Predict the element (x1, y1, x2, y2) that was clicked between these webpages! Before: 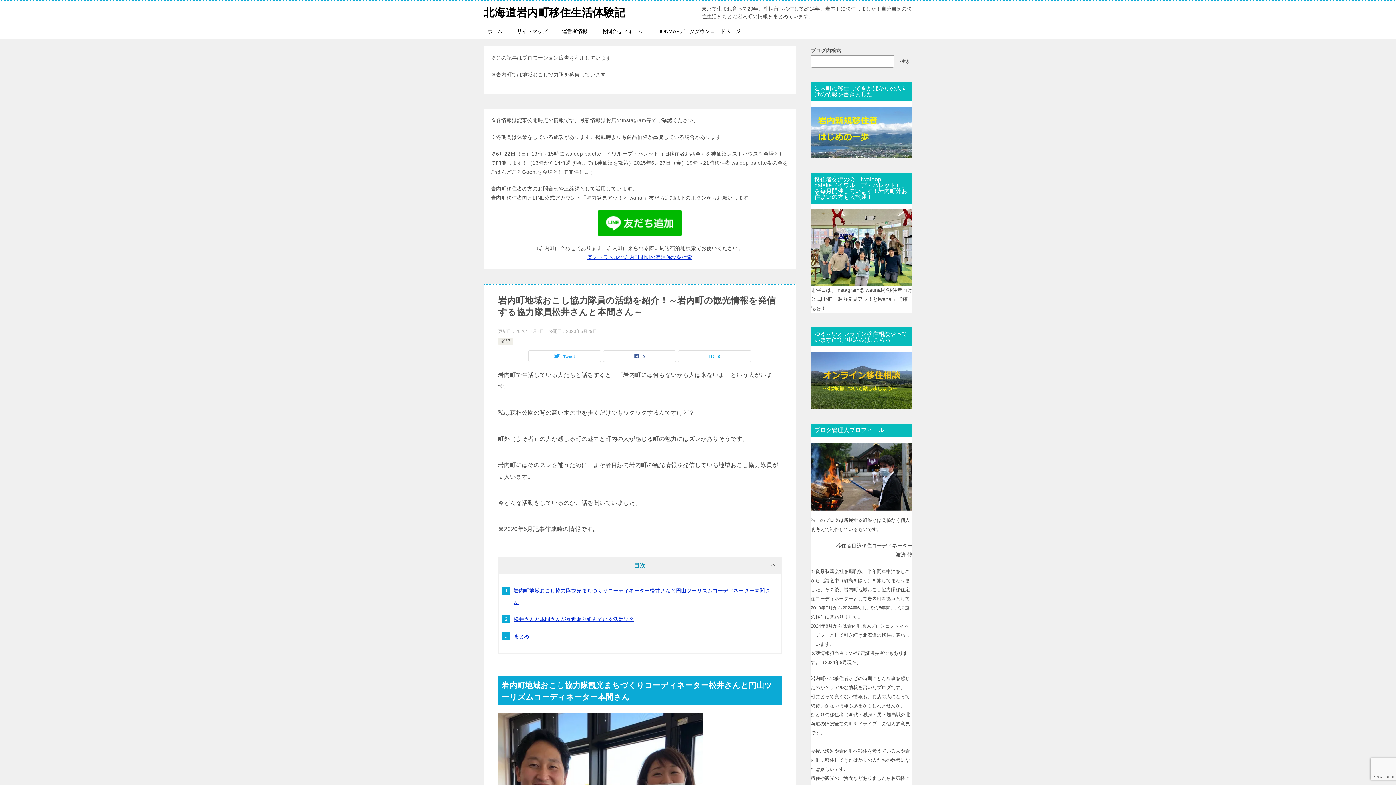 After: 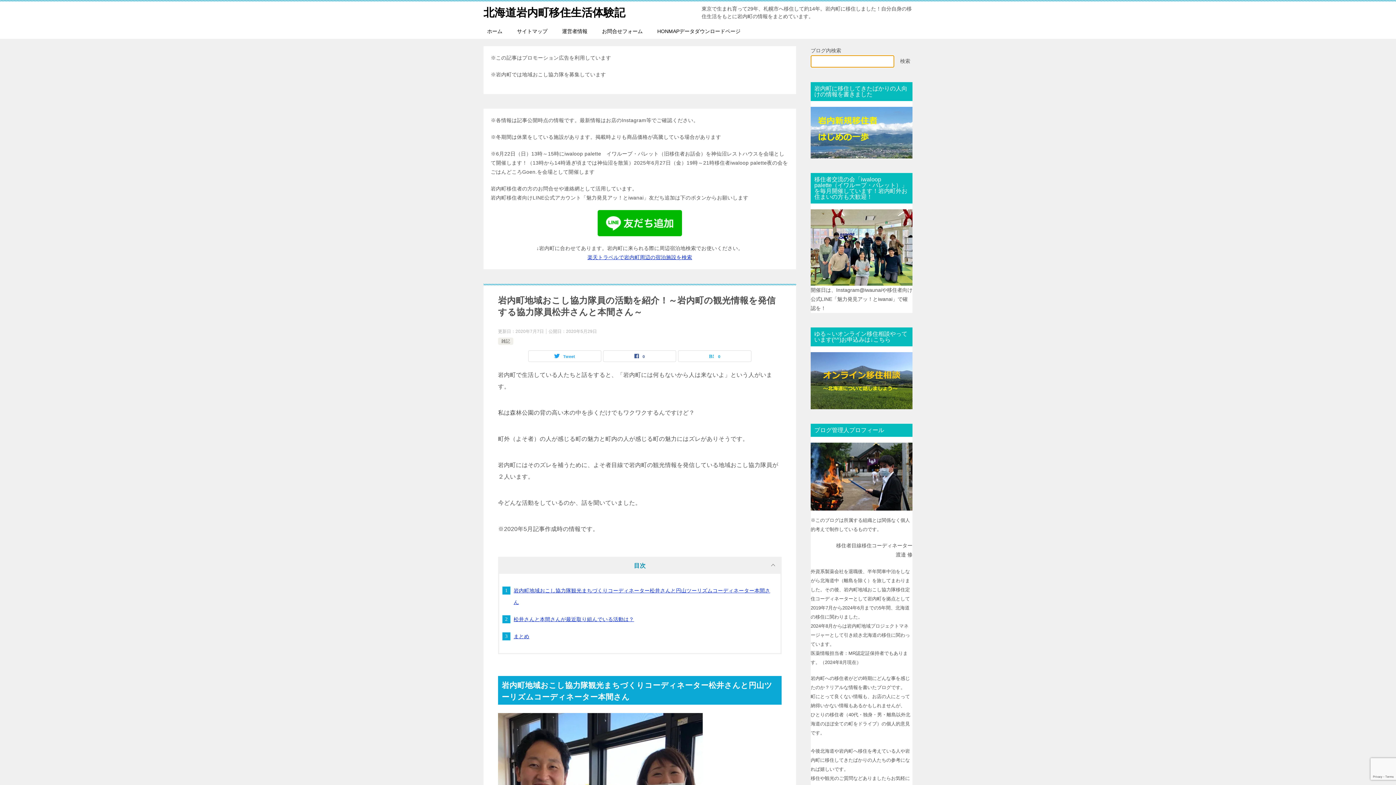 Action: label: 検索 bbox: (898, 55, 912, 67)